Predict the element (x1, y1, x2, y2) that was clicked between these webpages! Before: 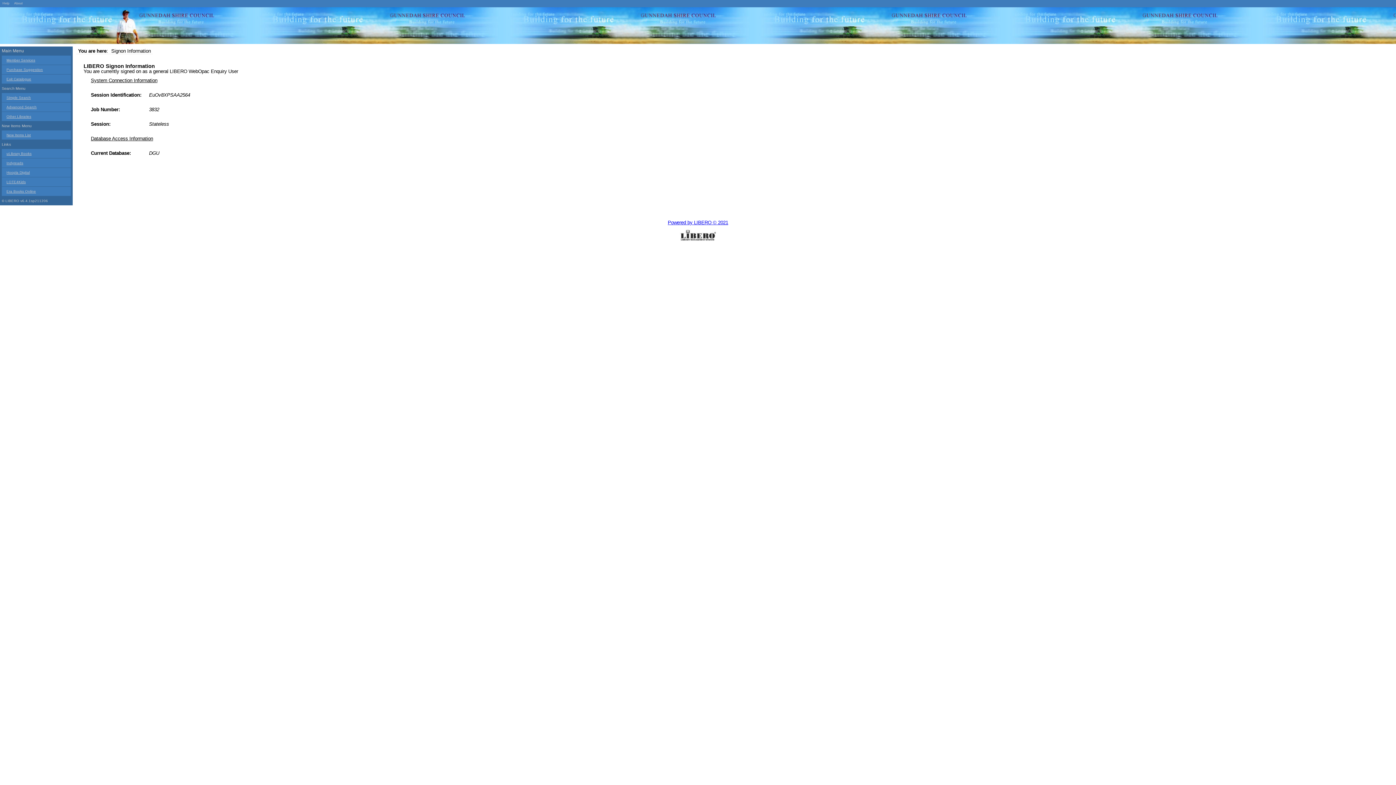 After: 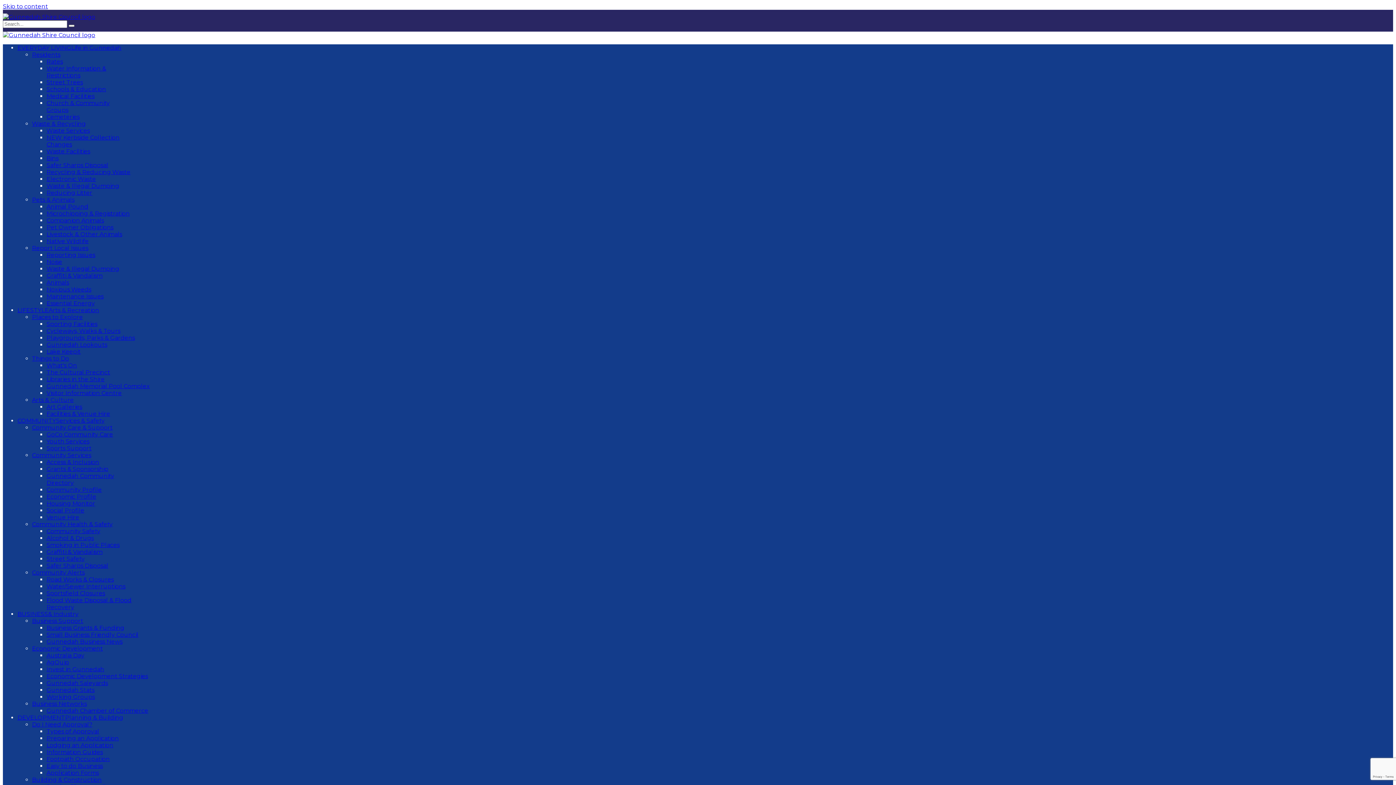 Action: bbox: (1, 74, 70, 83) label: Exit Catalogue